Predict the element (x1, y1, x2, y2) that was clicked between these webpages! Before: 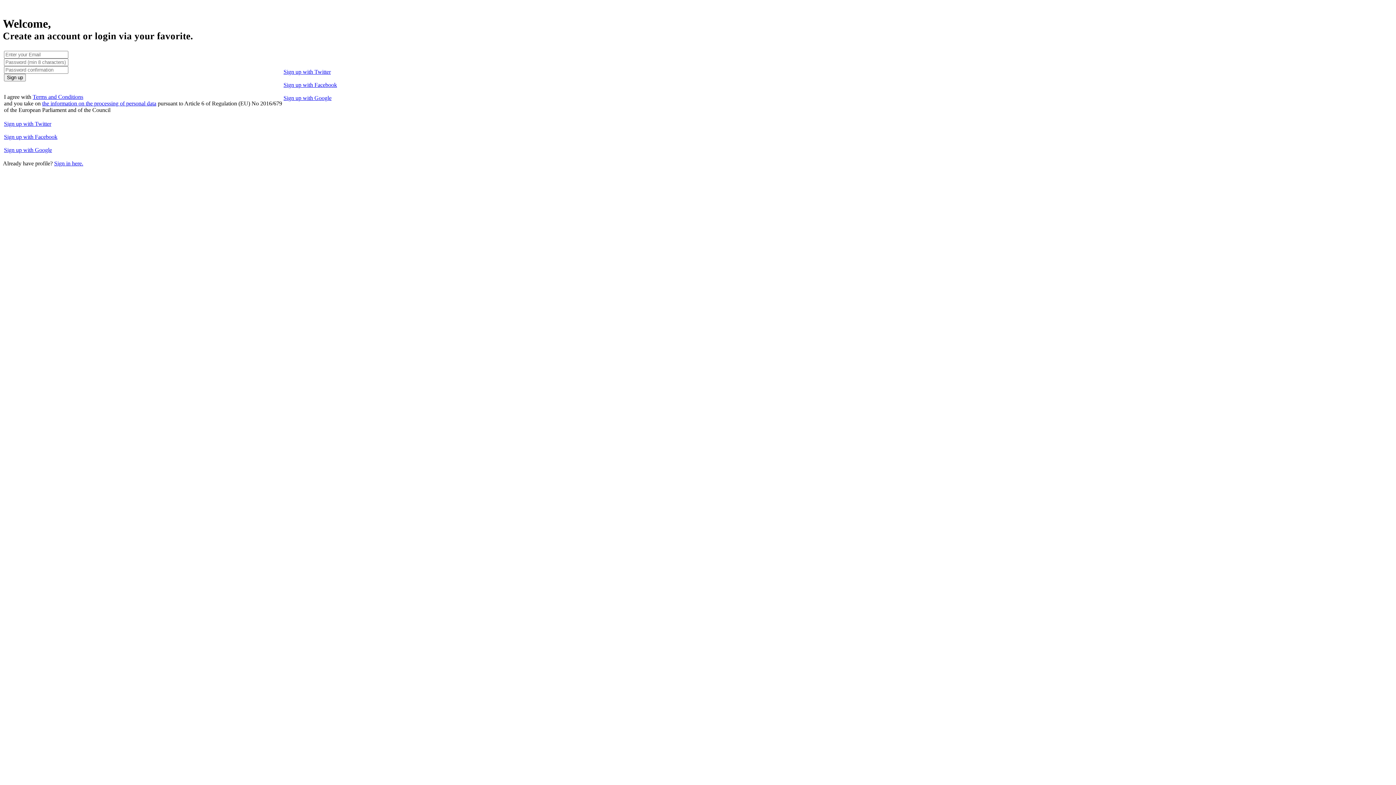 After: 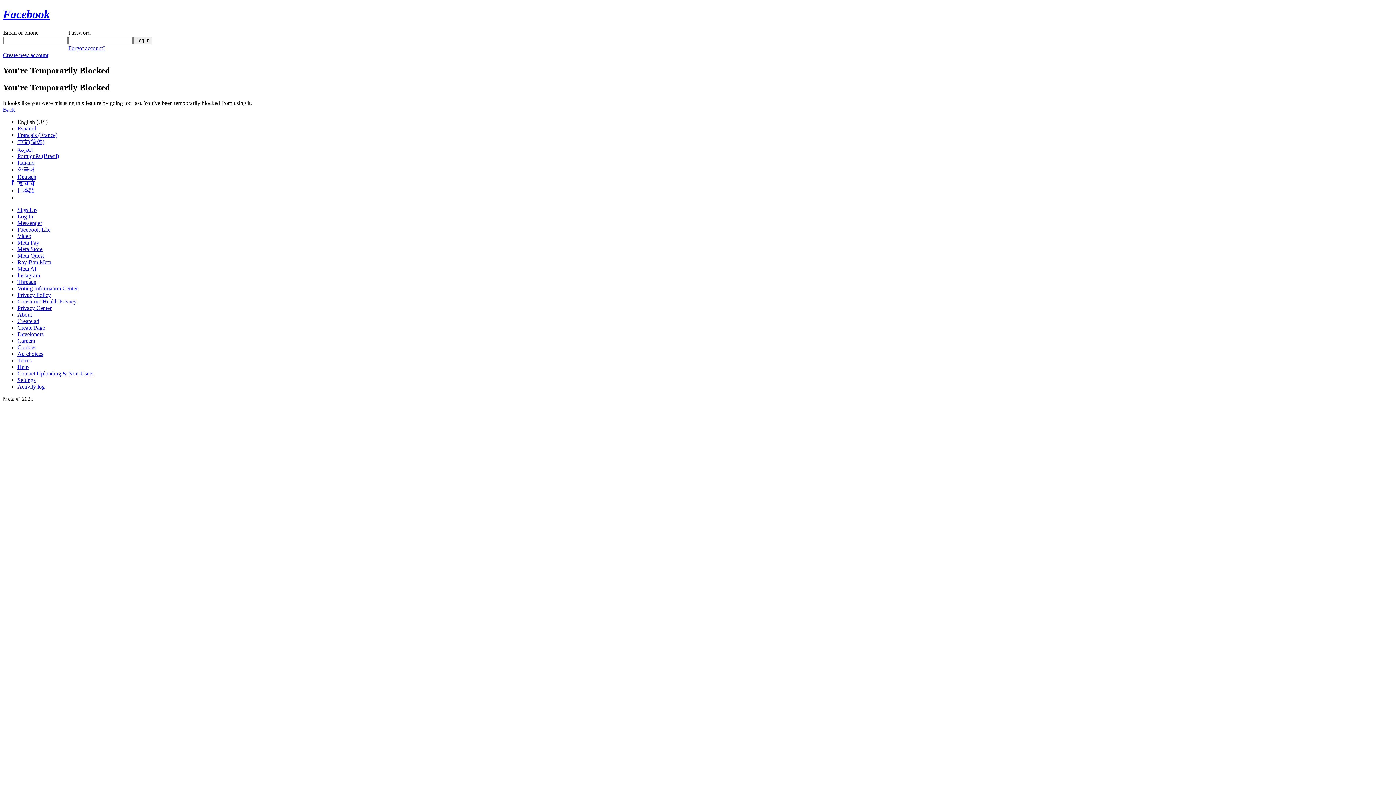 Action: bbox: (283, 81, 337, 87) label: Sign up with Facebook